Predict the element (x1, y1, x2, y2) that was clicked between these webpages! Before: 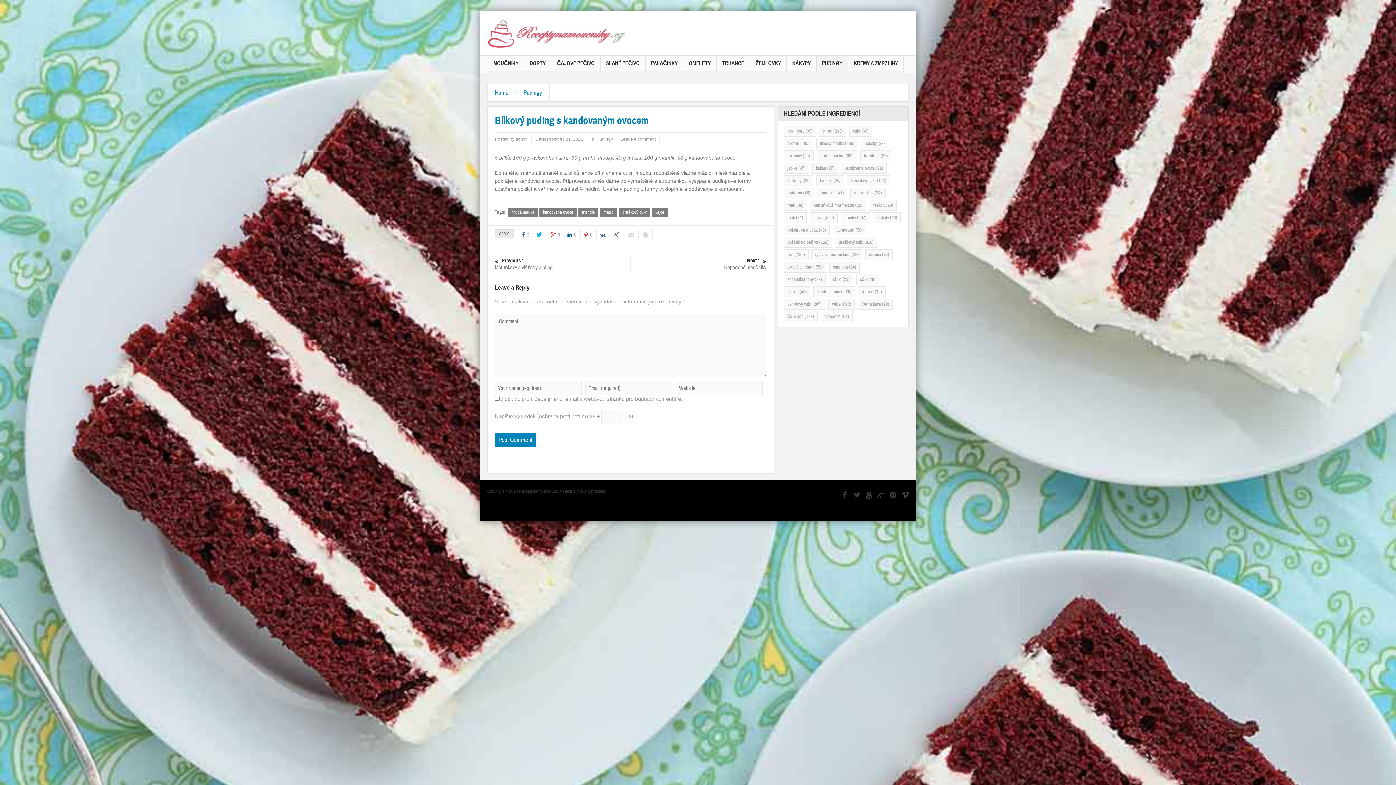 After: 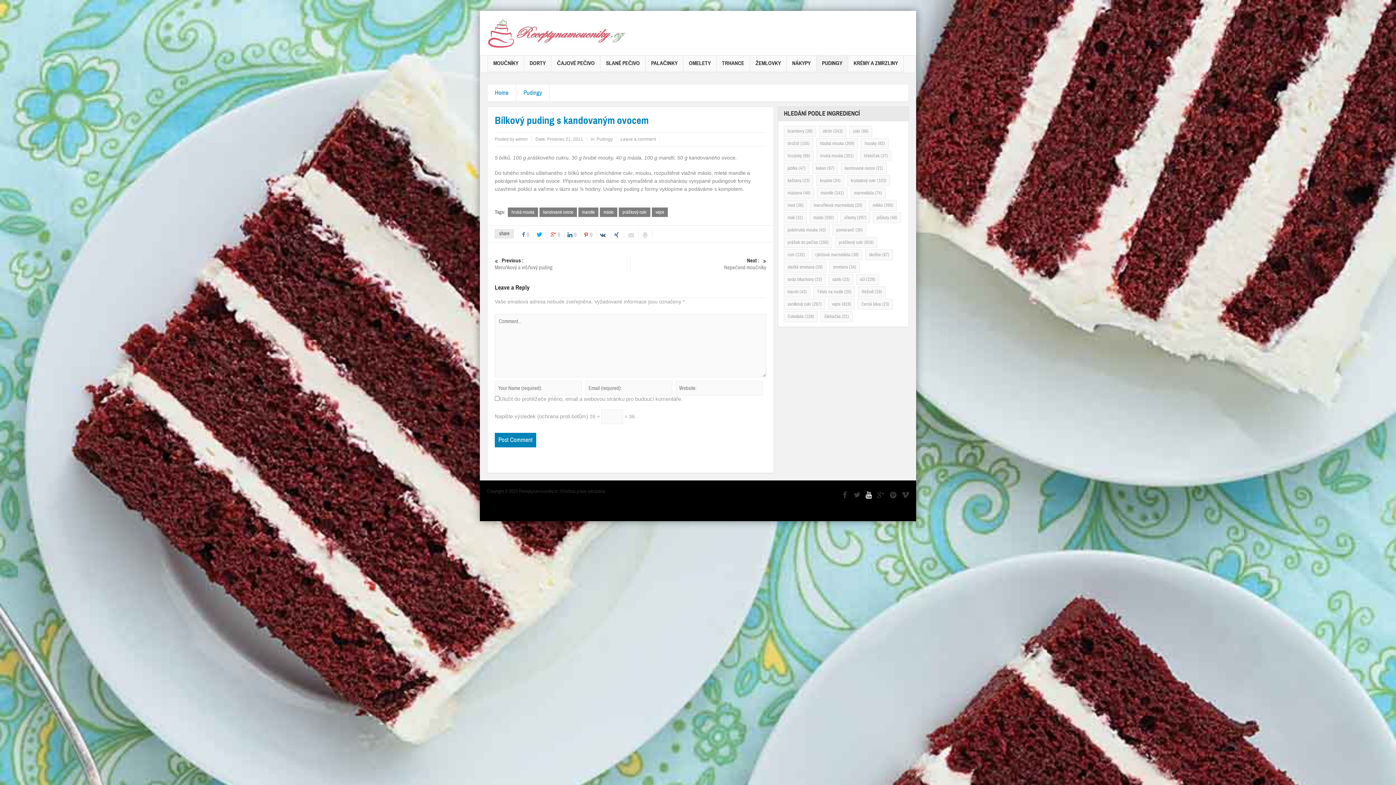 Action: bbox: (865, 491, 872, 500)